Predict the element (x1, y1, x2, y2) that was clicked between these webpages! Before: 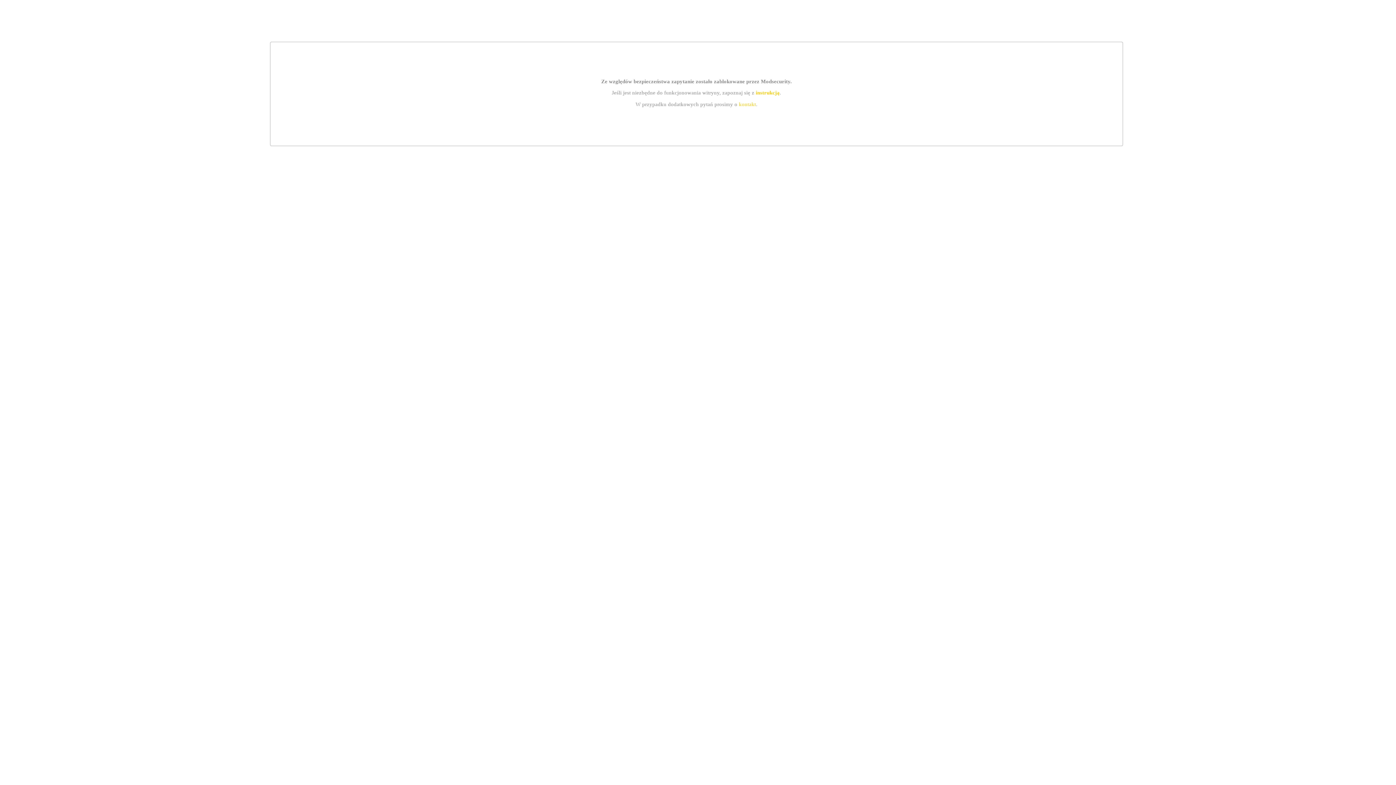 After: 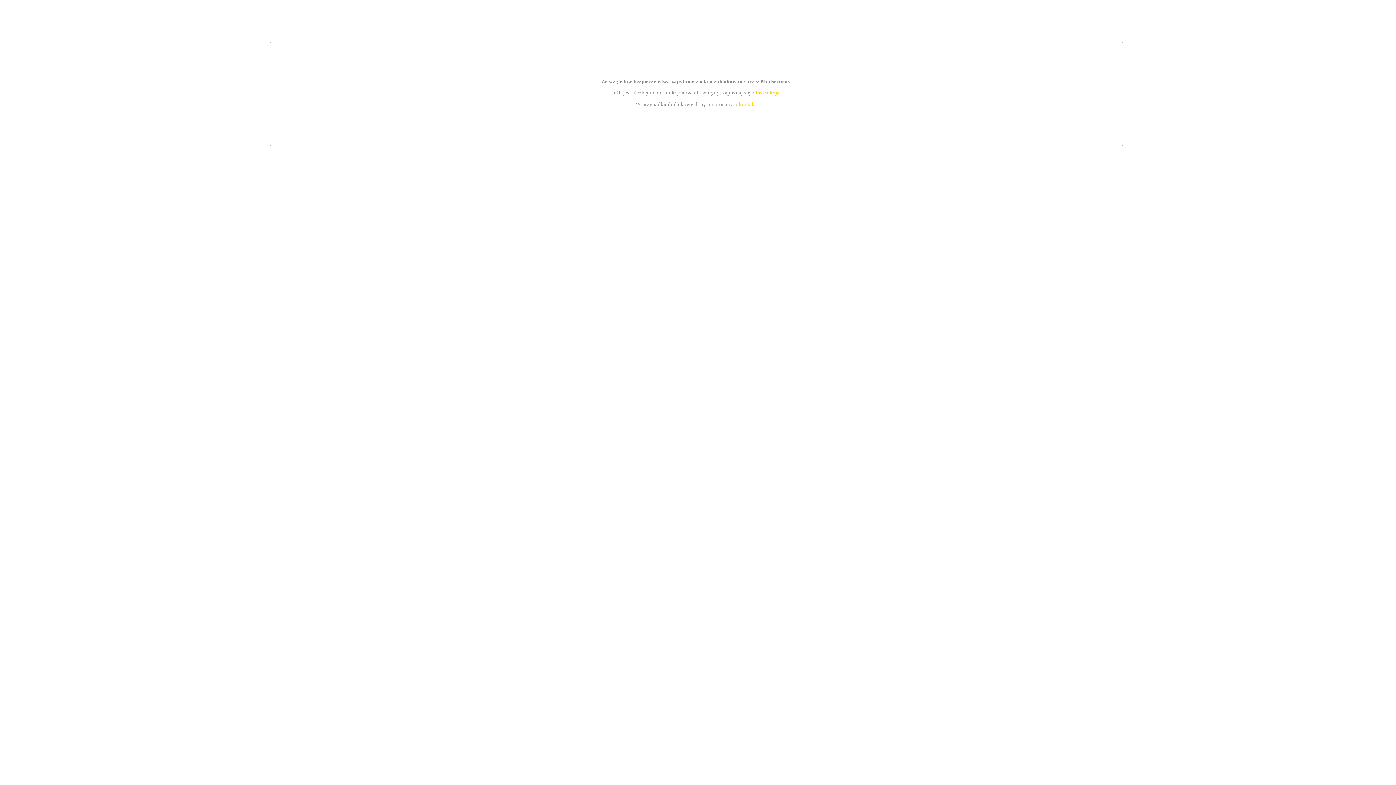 Action: bbox: (755, 89, 779, 95) label: instrukcją